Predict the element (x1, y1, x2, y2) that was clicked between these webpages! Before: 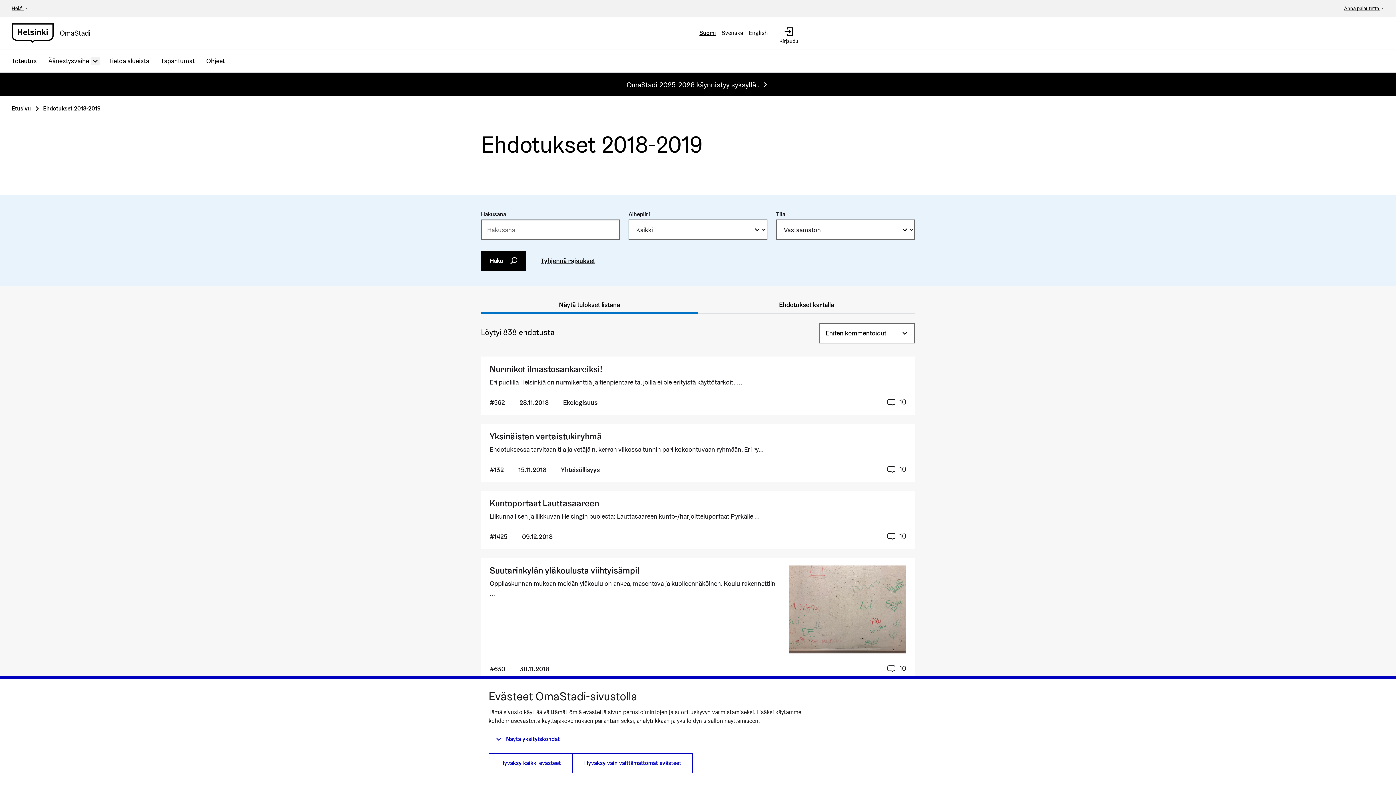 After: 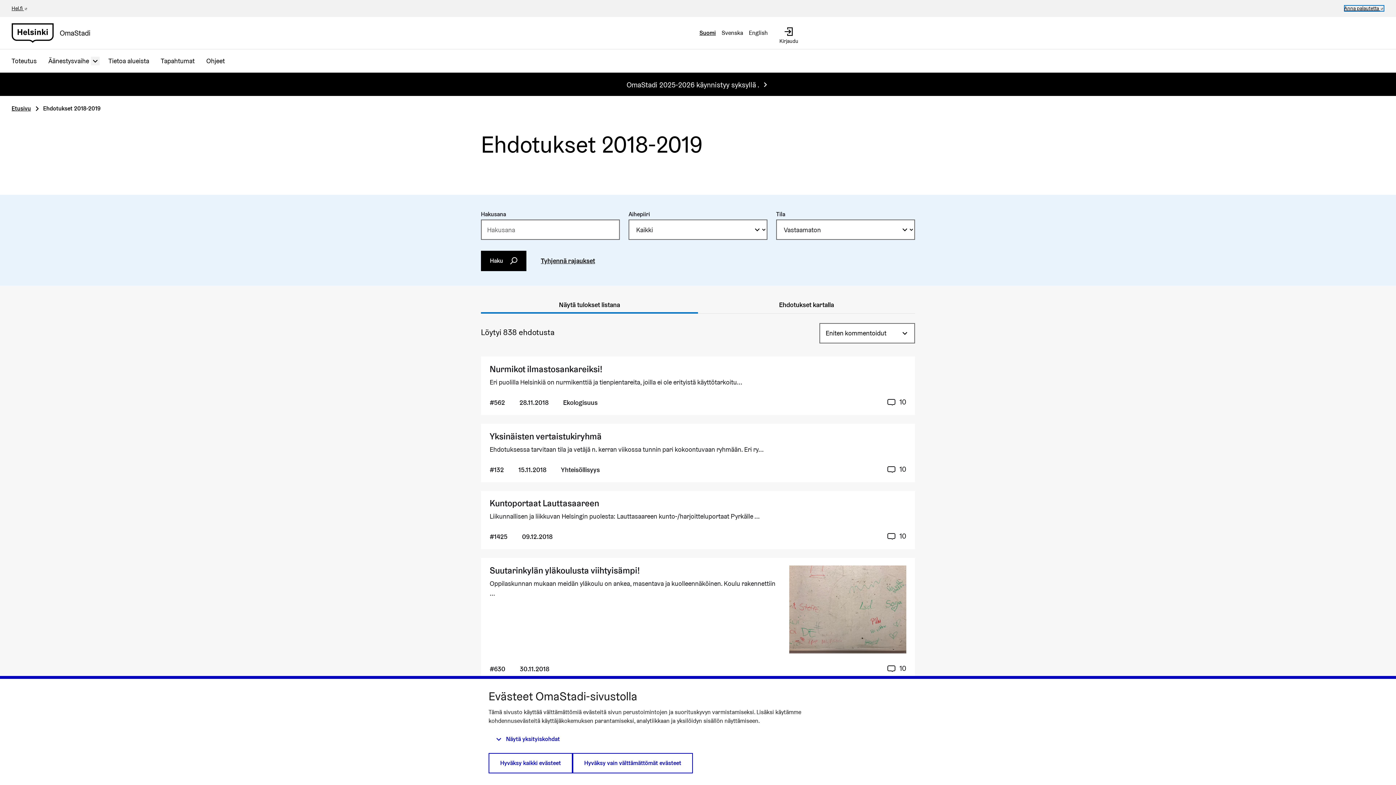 Action: label: Anna palautetta 
(Ulkoinen linkki) bbox: (1344, 5, 1384, 11)